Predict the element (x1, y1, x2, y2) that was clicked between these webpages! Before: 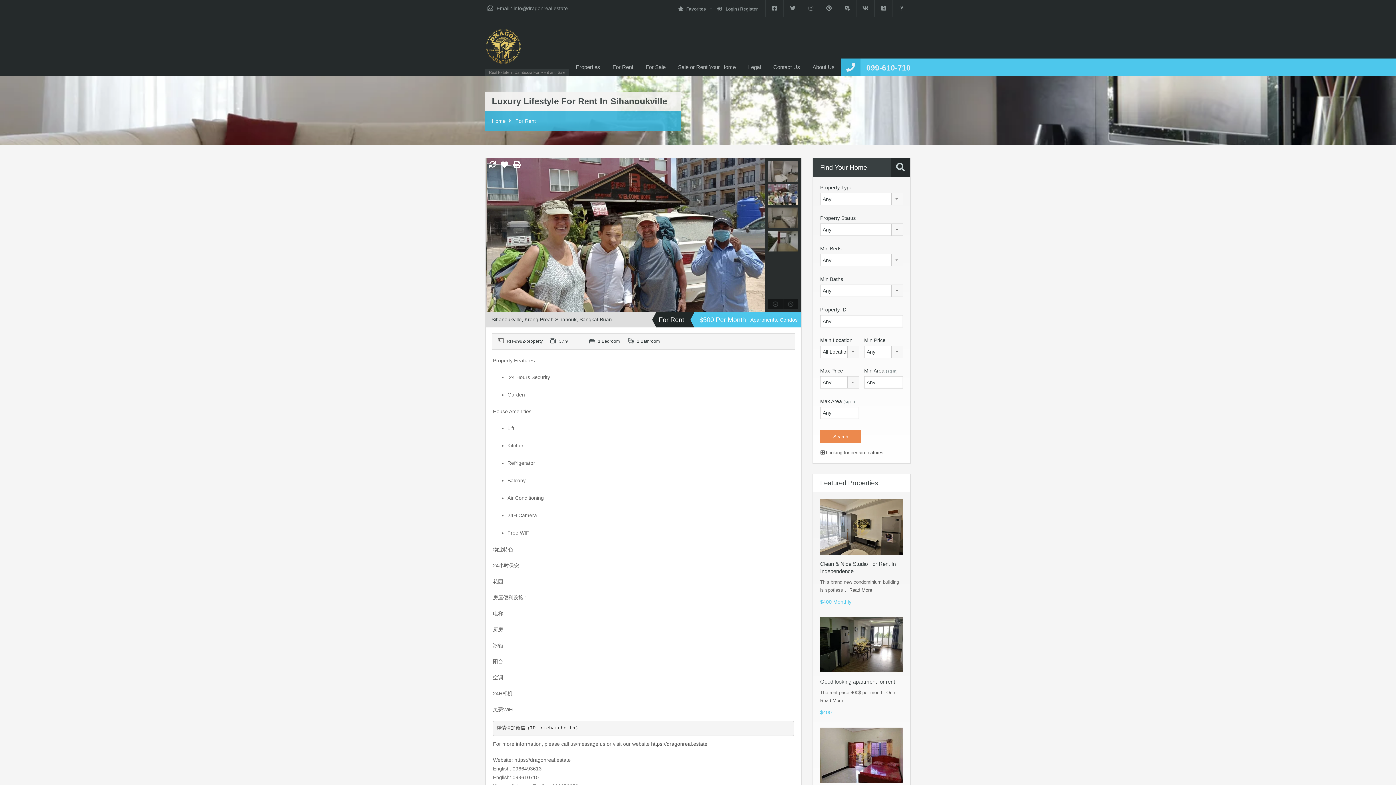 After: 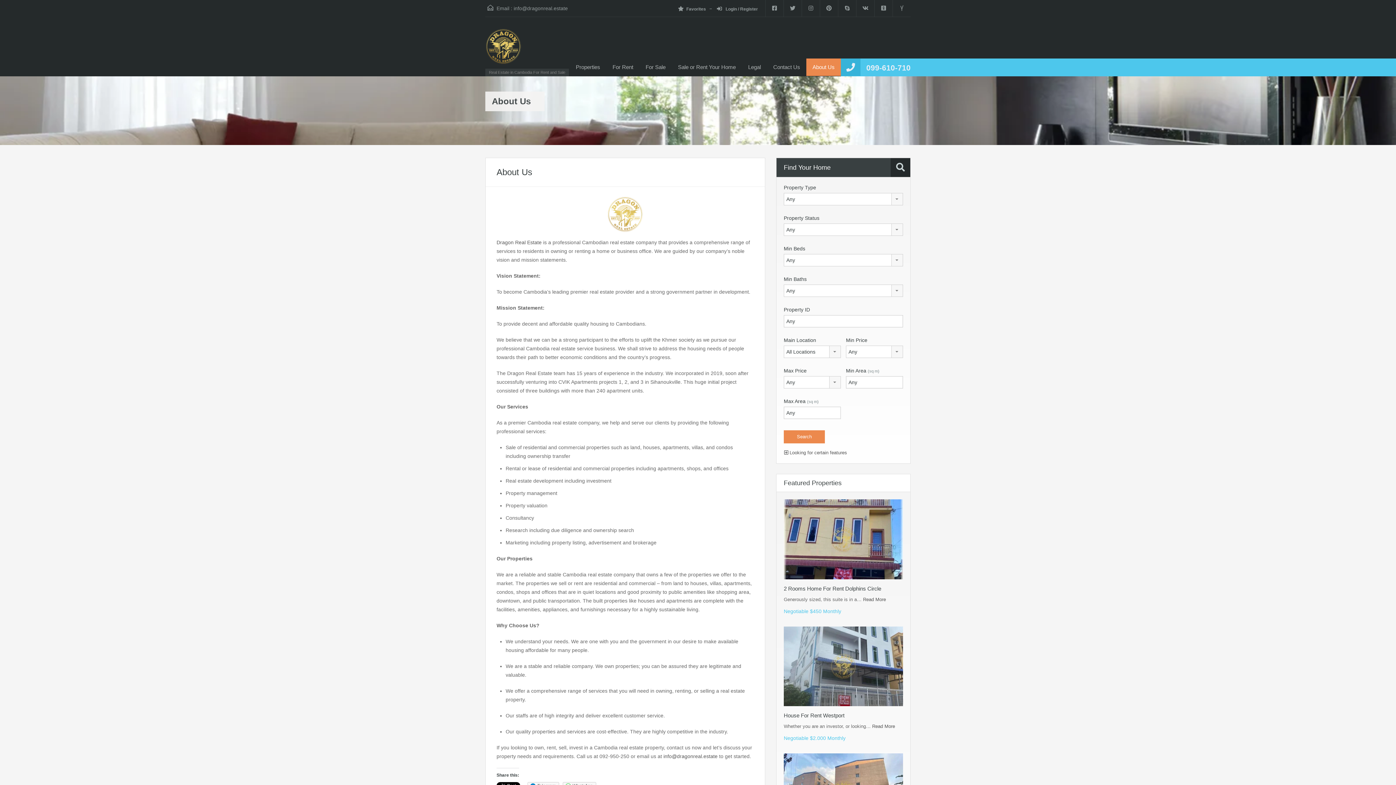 Action: label: About Us bbox: (806, 58, 841, 75)